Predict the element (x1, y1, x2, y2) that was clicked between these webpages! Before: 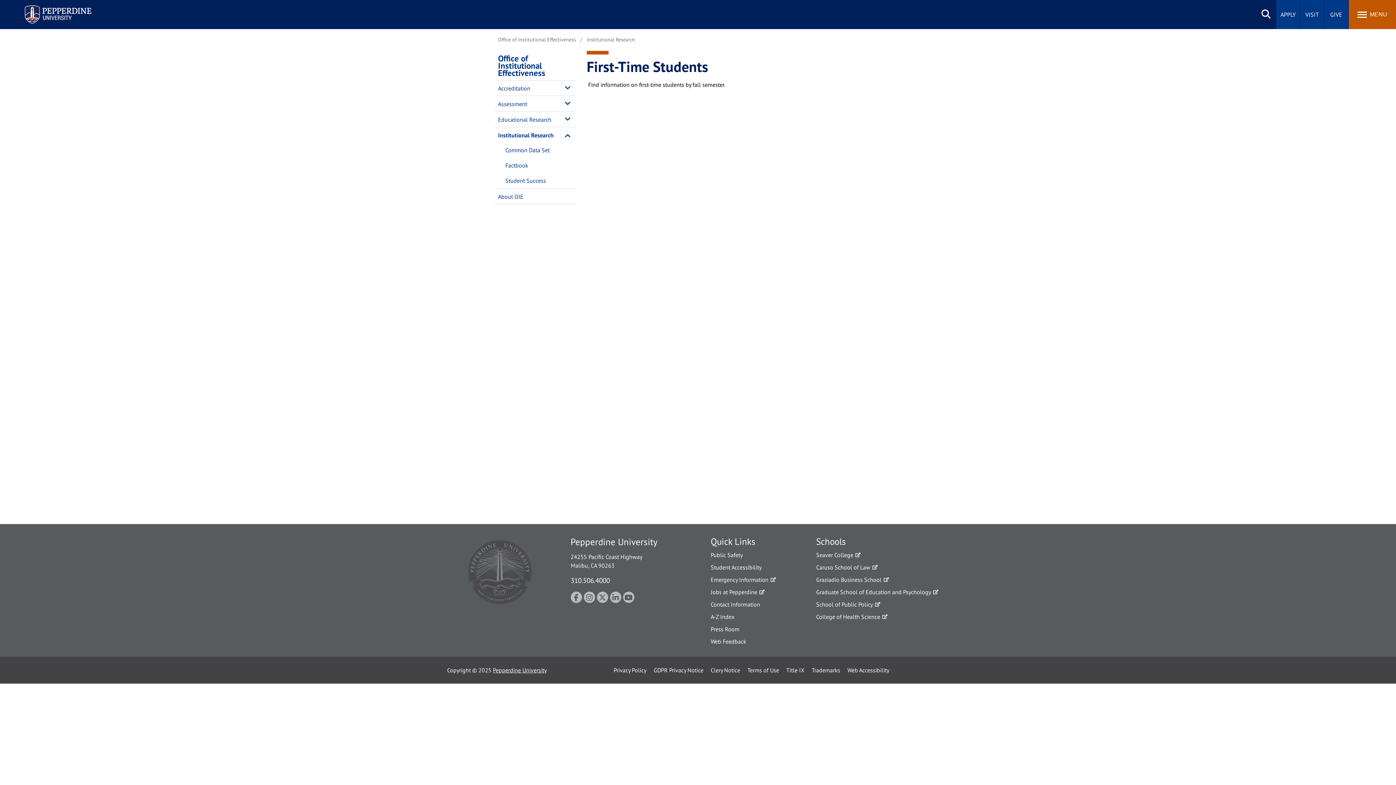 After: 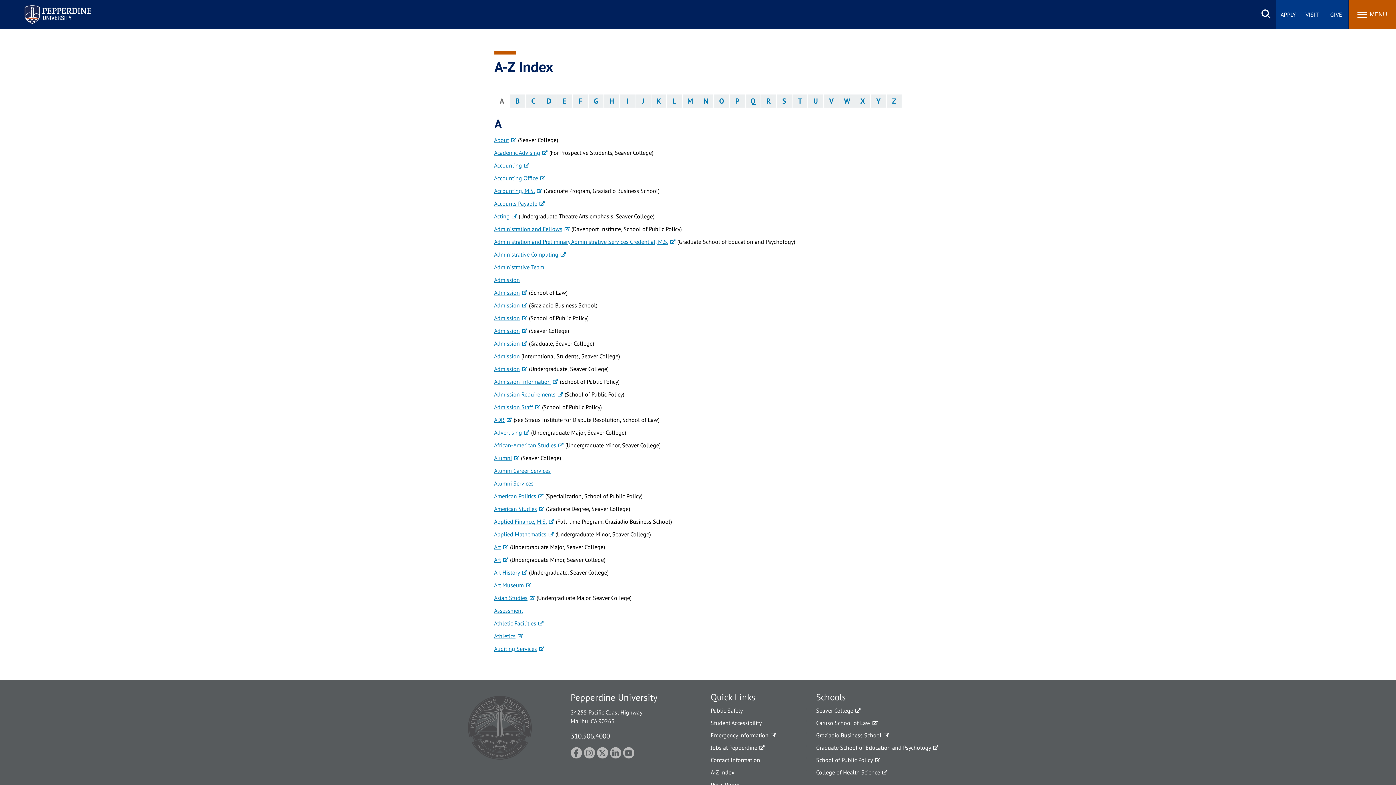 Action: bbox: (705, 611, 740, 622) label: A-Z Index